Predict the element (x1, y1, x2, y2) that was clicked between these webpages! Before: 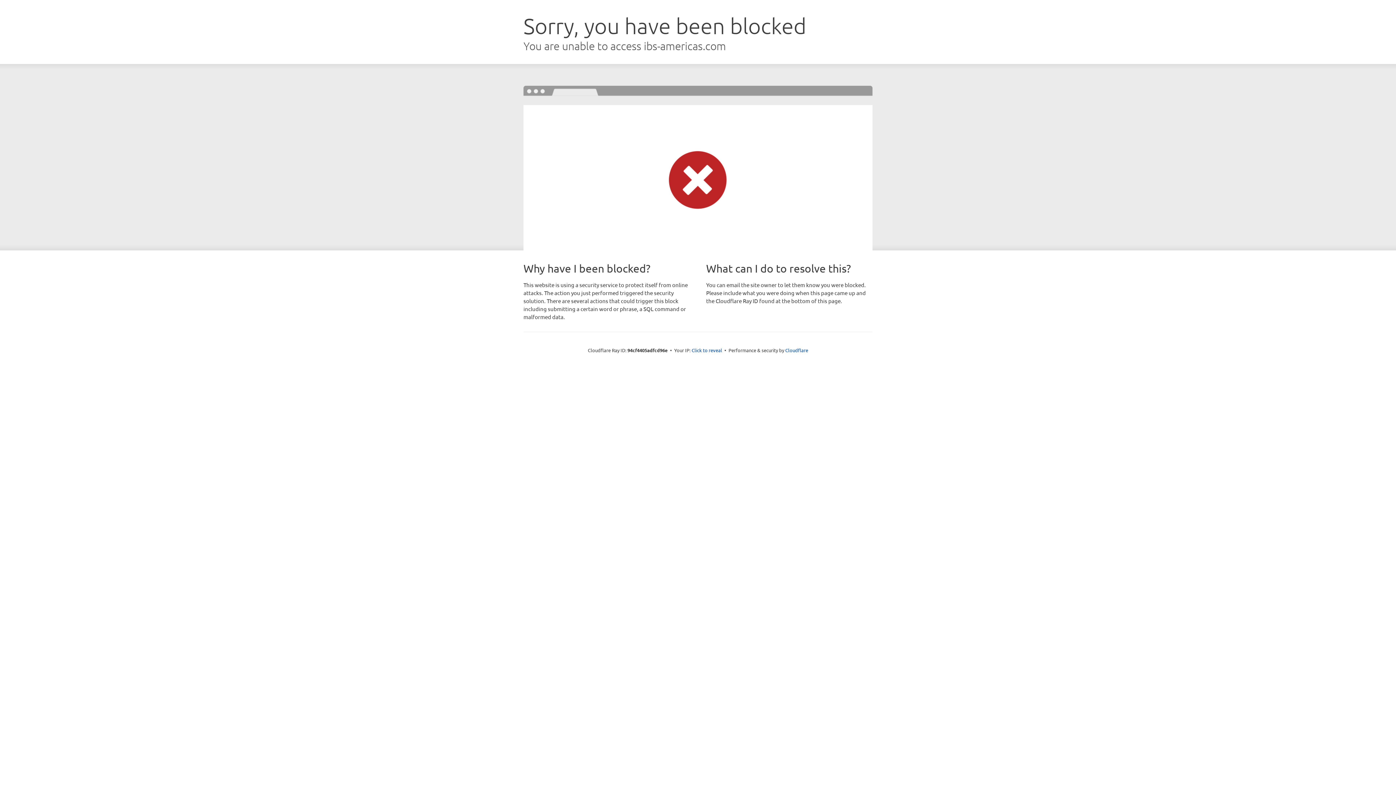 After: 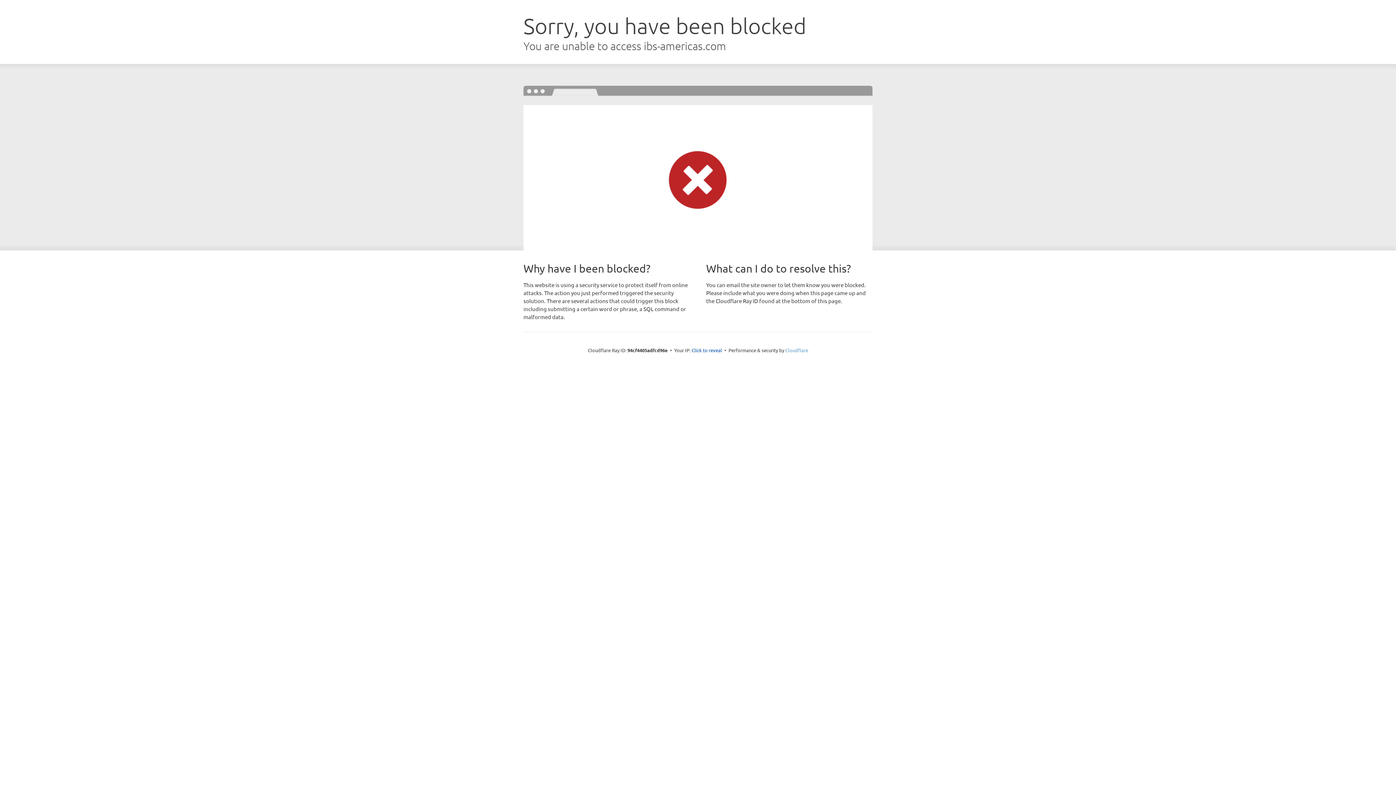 Action: bbox: (785, 347, 808, 353) label: Cloudflare